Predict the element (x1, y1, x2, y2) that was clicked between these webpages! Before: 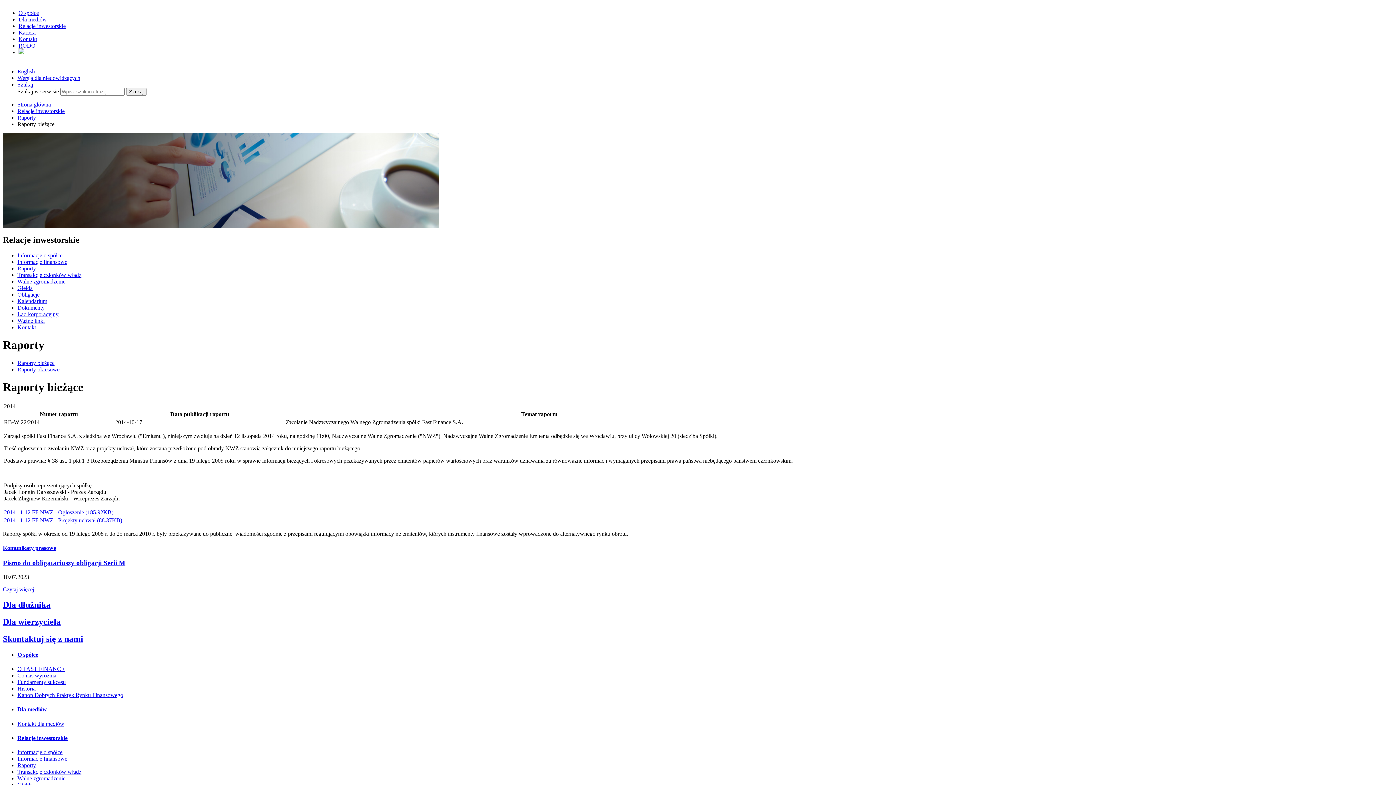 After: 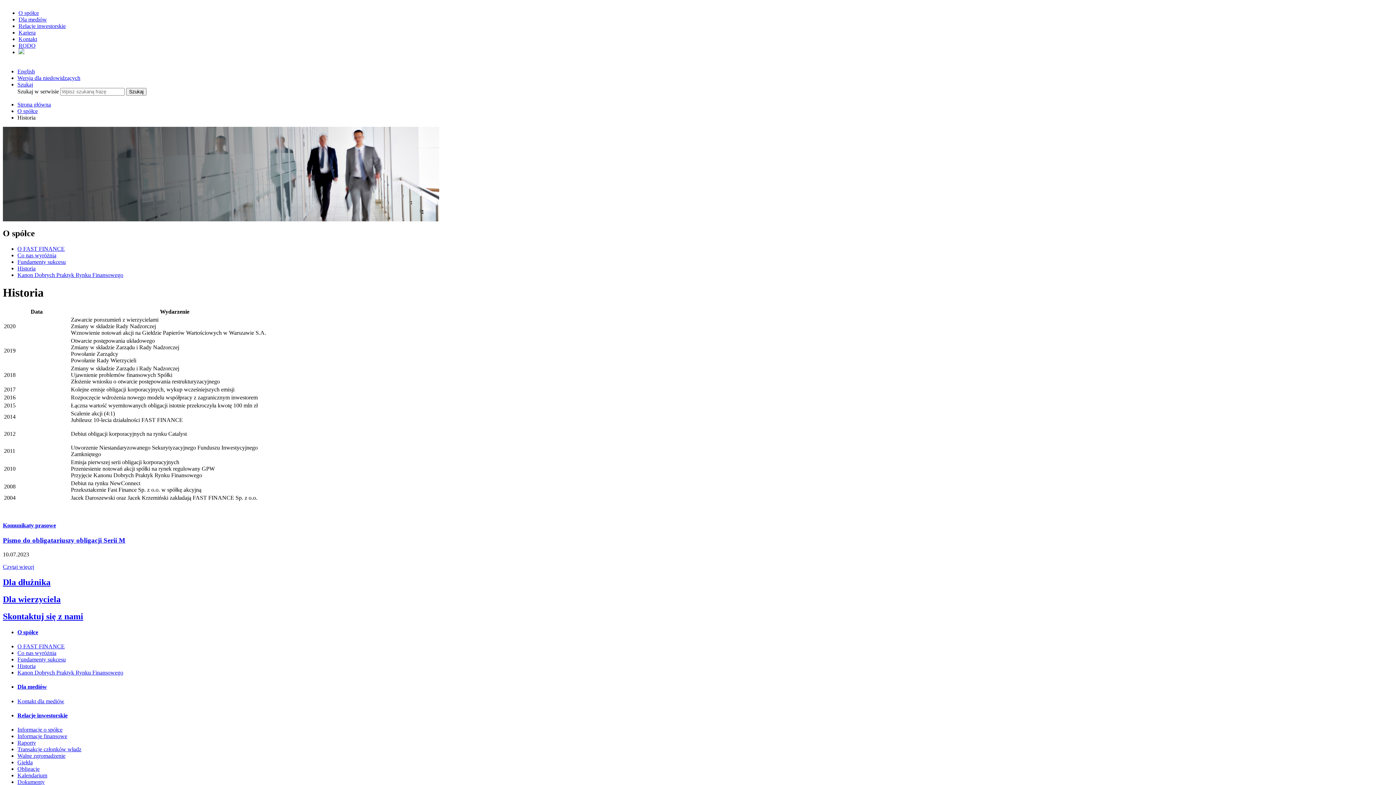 Action: label: Historia bbox: (17, 685, 35, 692)